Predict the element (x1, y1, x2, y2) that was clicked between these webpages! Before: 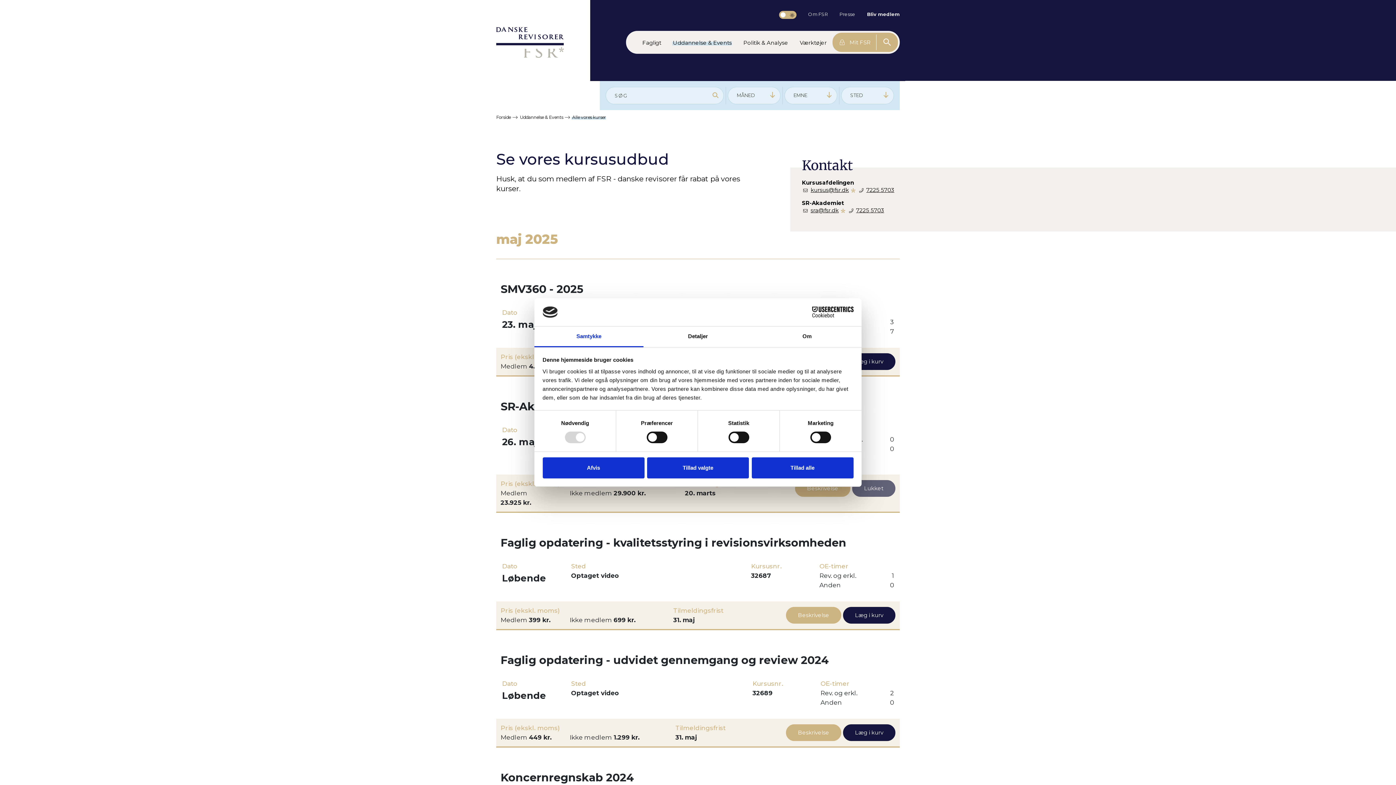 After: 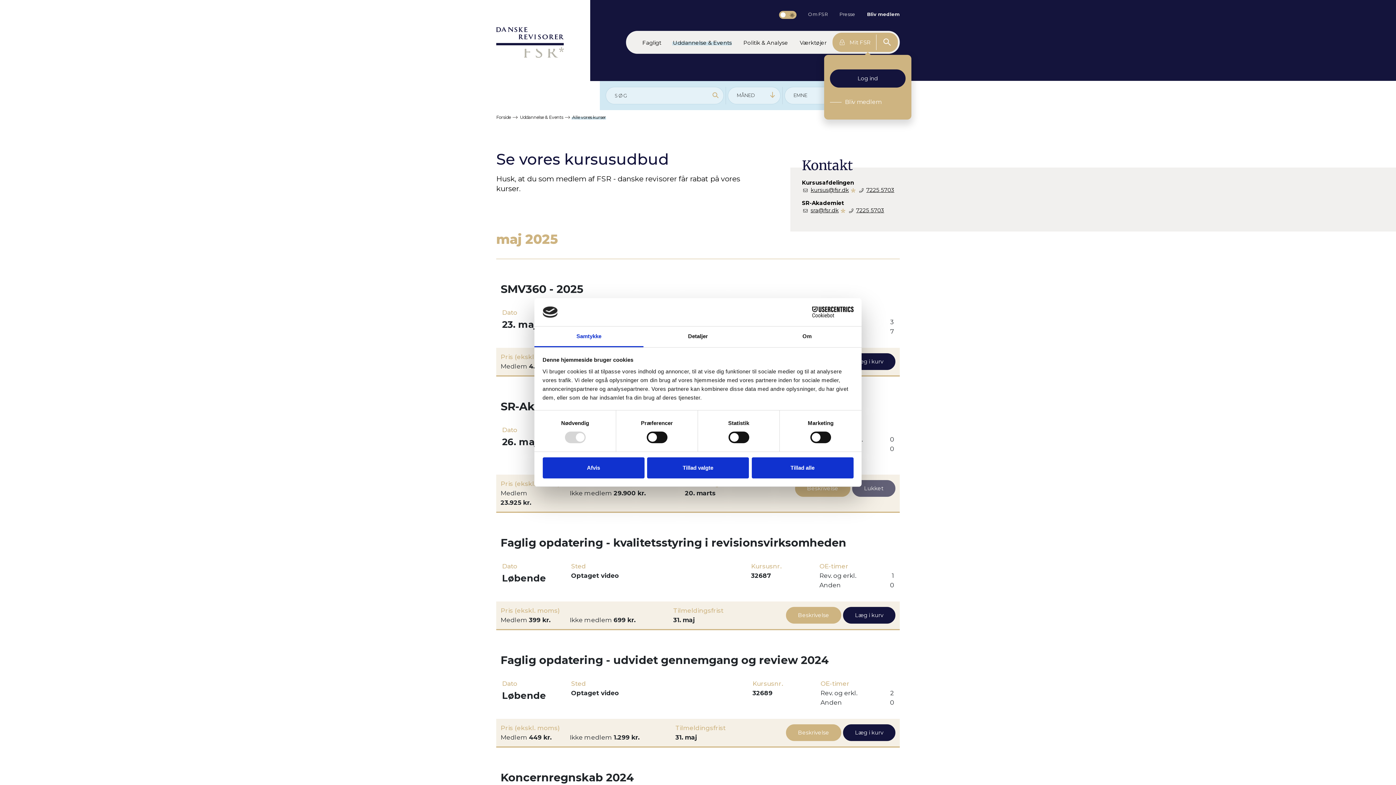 Action: bbox: (834, 34, 876, 50) label:  Mit FSR